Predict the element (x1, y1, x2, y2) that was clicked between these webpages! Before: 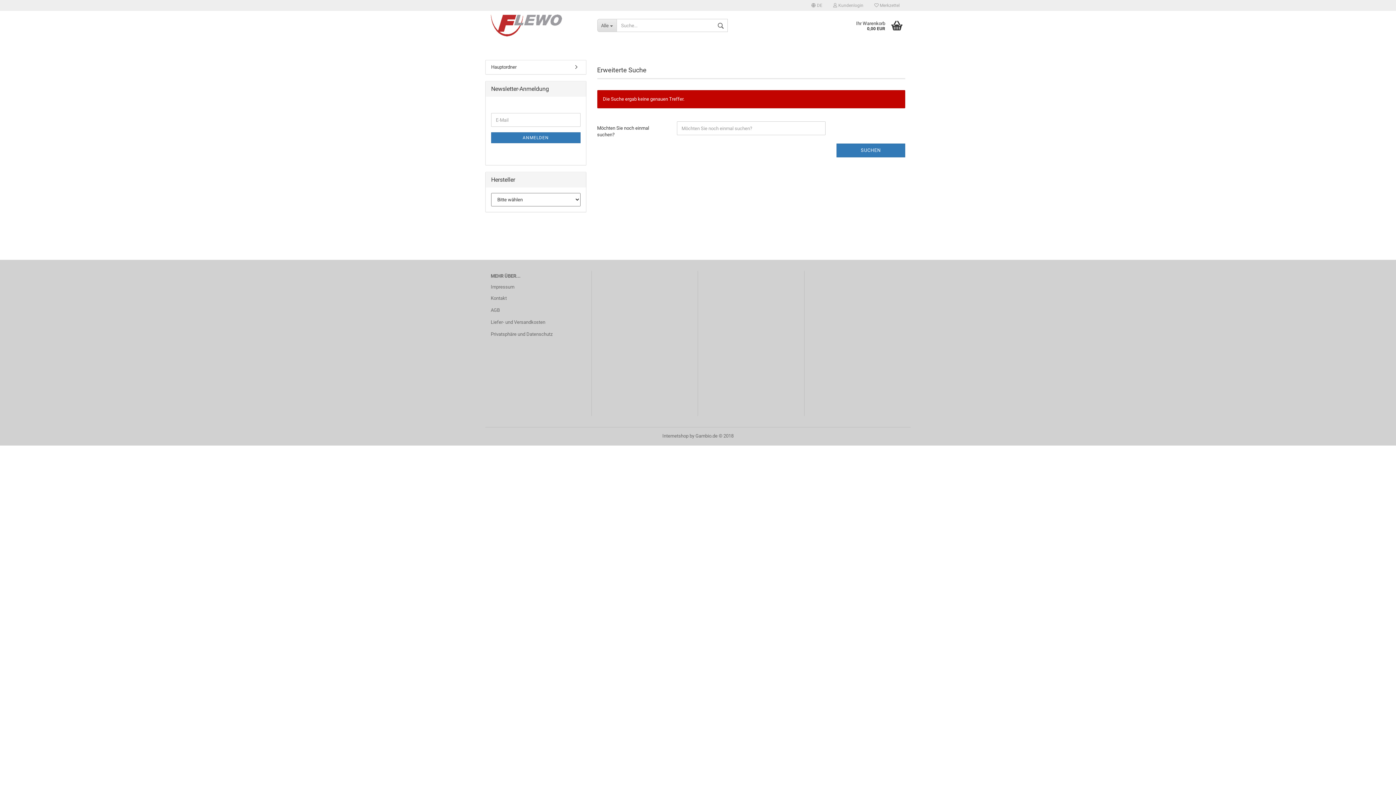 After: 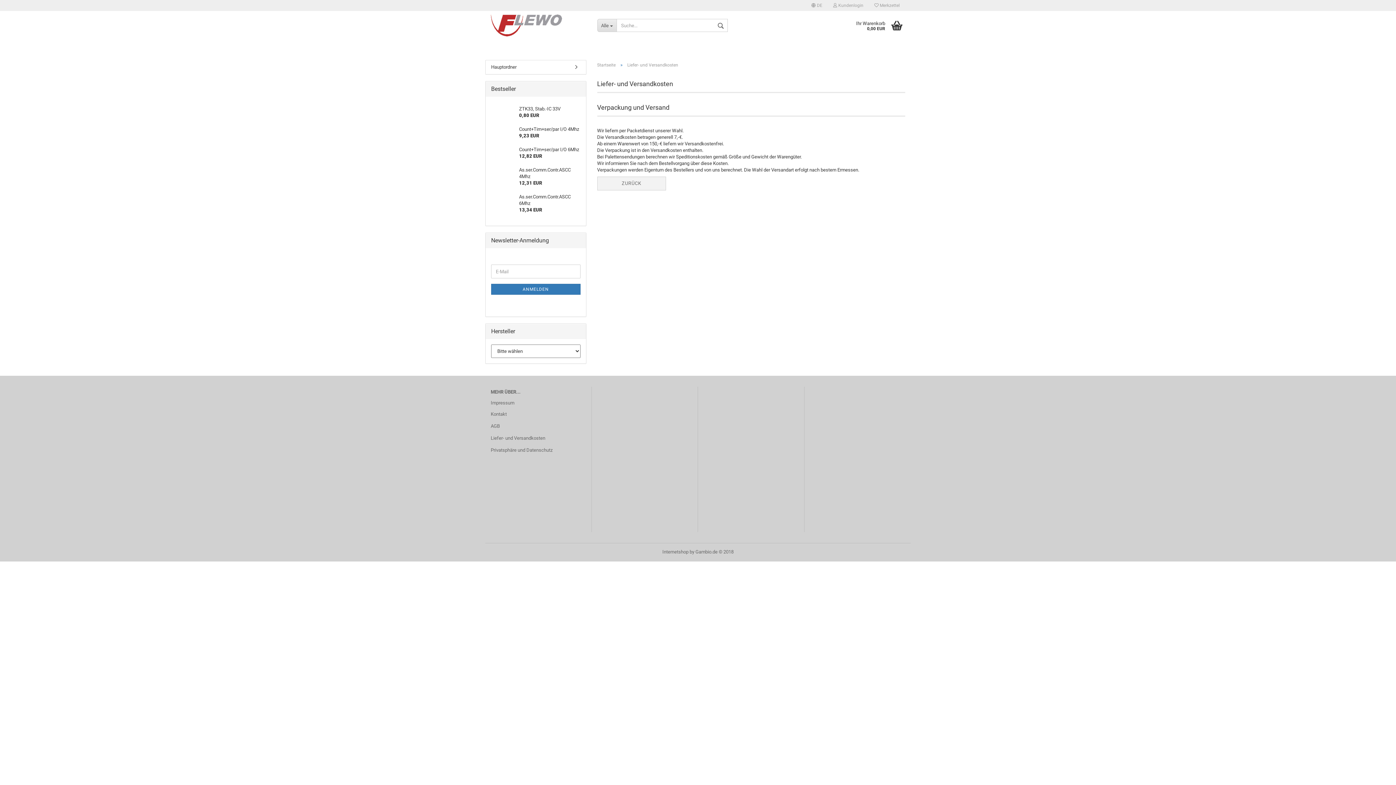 Action: bbox: (490, 317, 586, 327) label: Liefer- und Versandkosten